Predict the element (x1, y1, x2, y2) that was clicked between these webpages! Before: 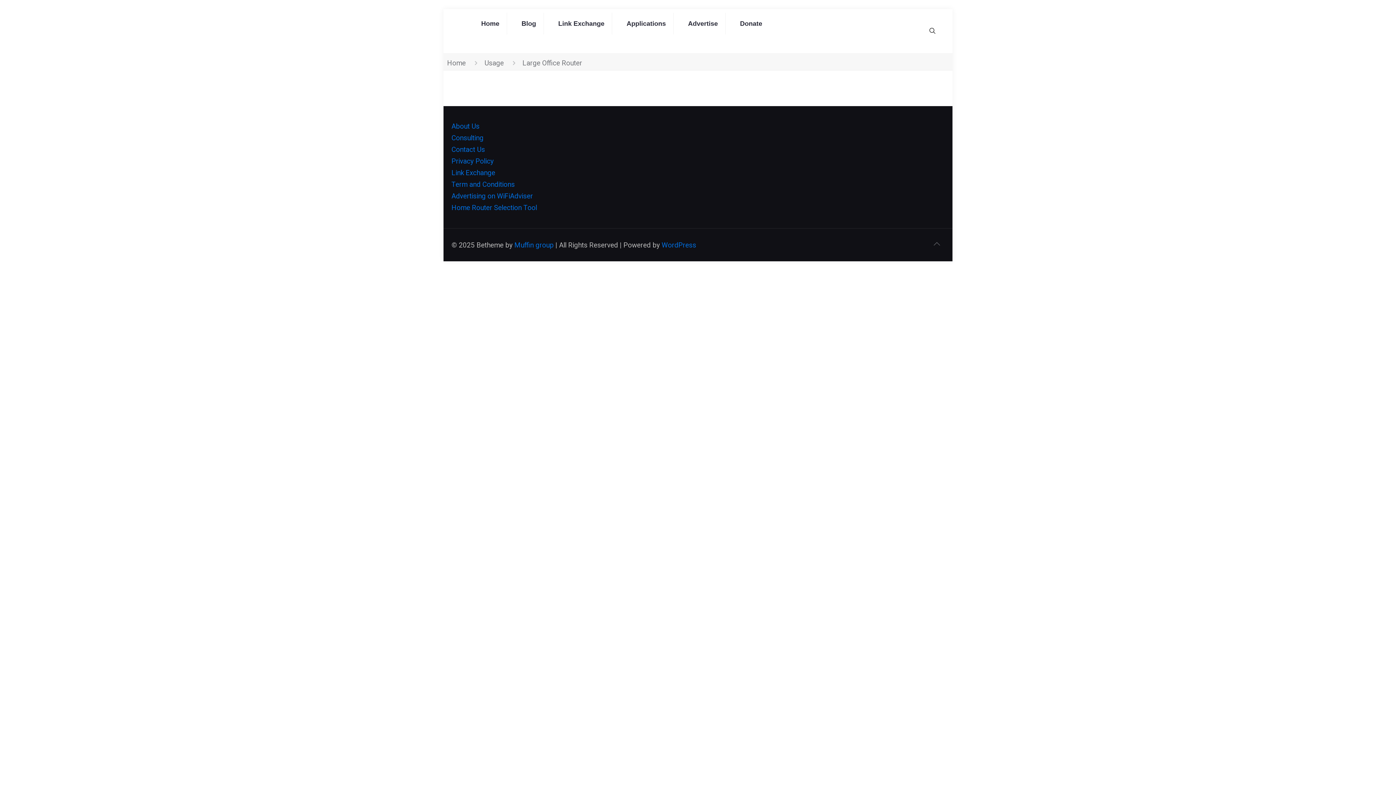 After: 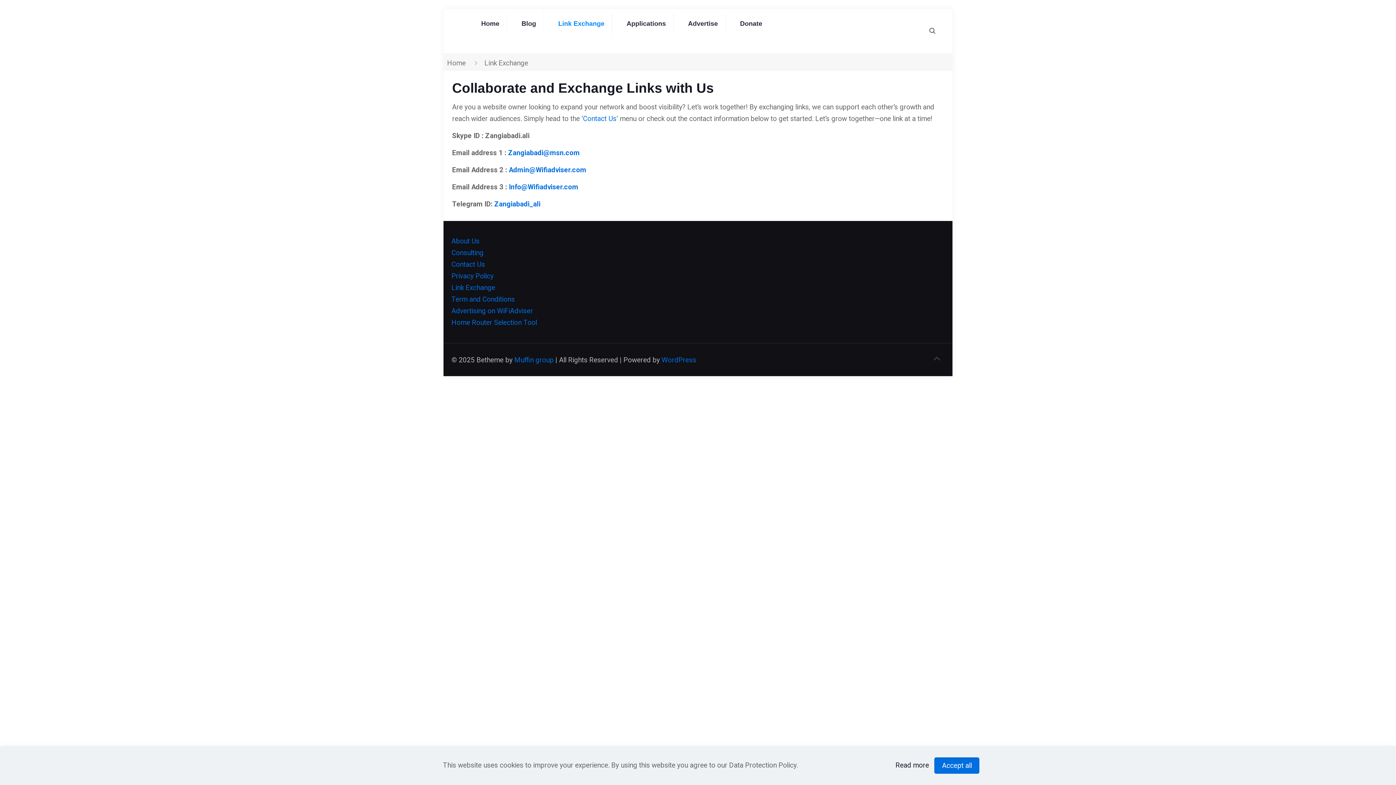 Action: label: Link Exchange bbox: (547, 9, 615, 49)